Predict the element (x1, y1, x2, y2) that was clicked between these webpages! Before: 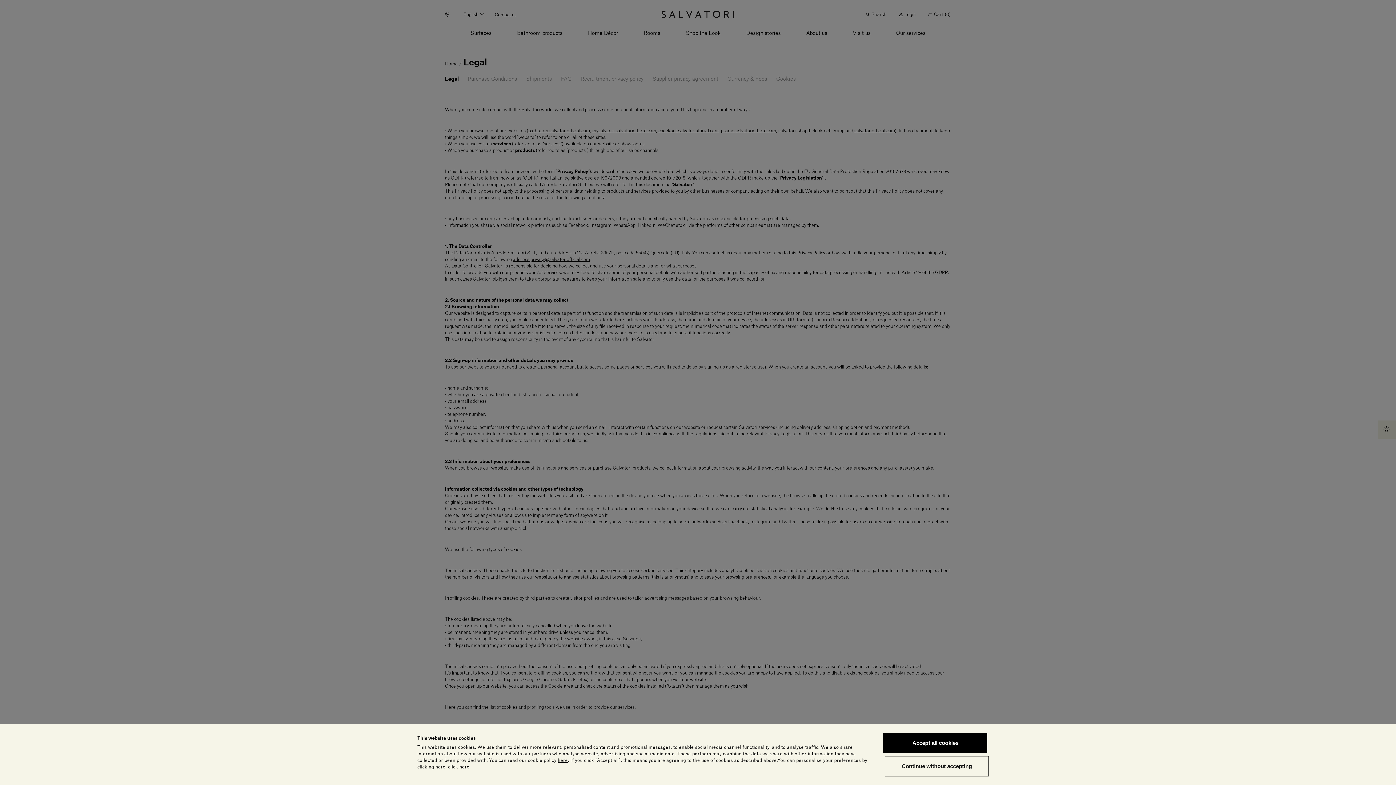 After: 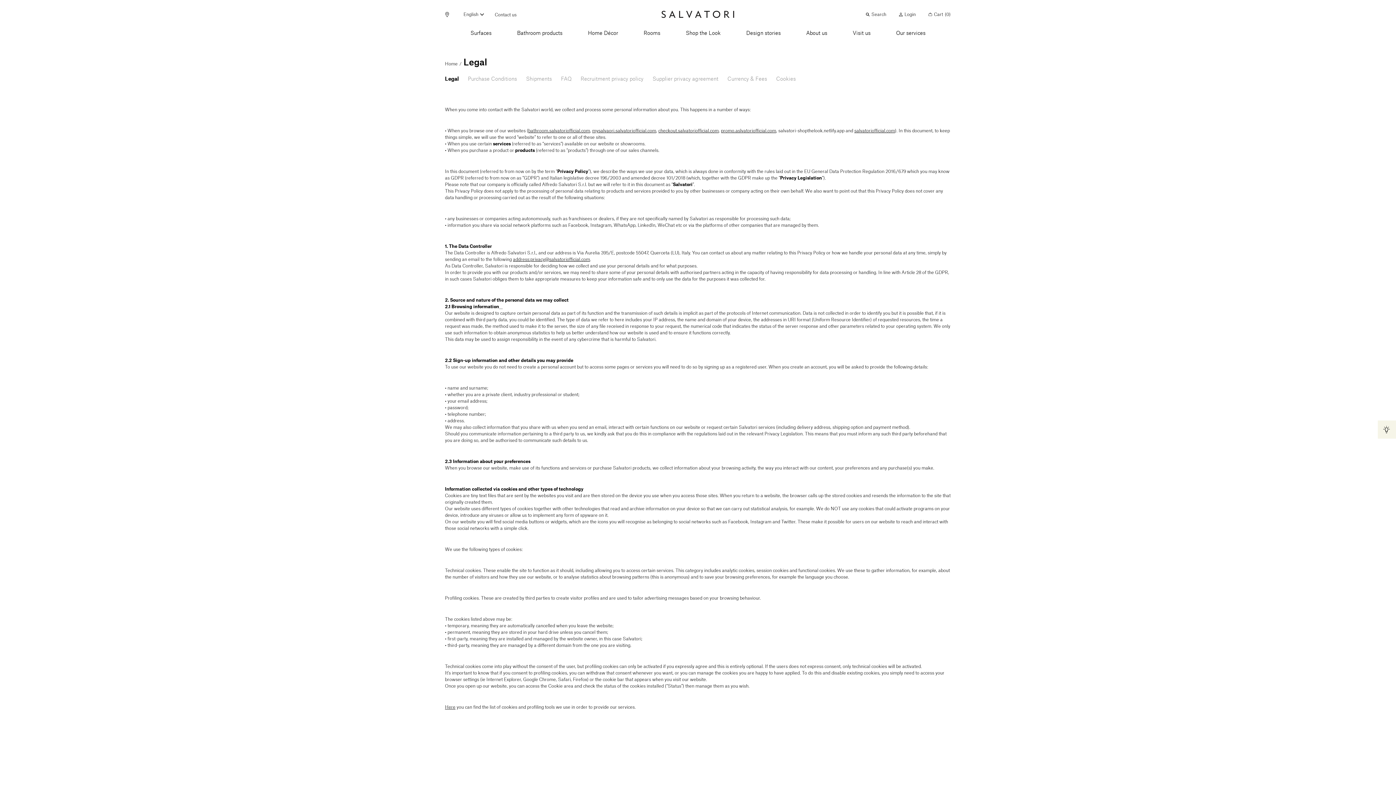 Action: label: Continue without accepting bbox: (885, 756, 989, 776)